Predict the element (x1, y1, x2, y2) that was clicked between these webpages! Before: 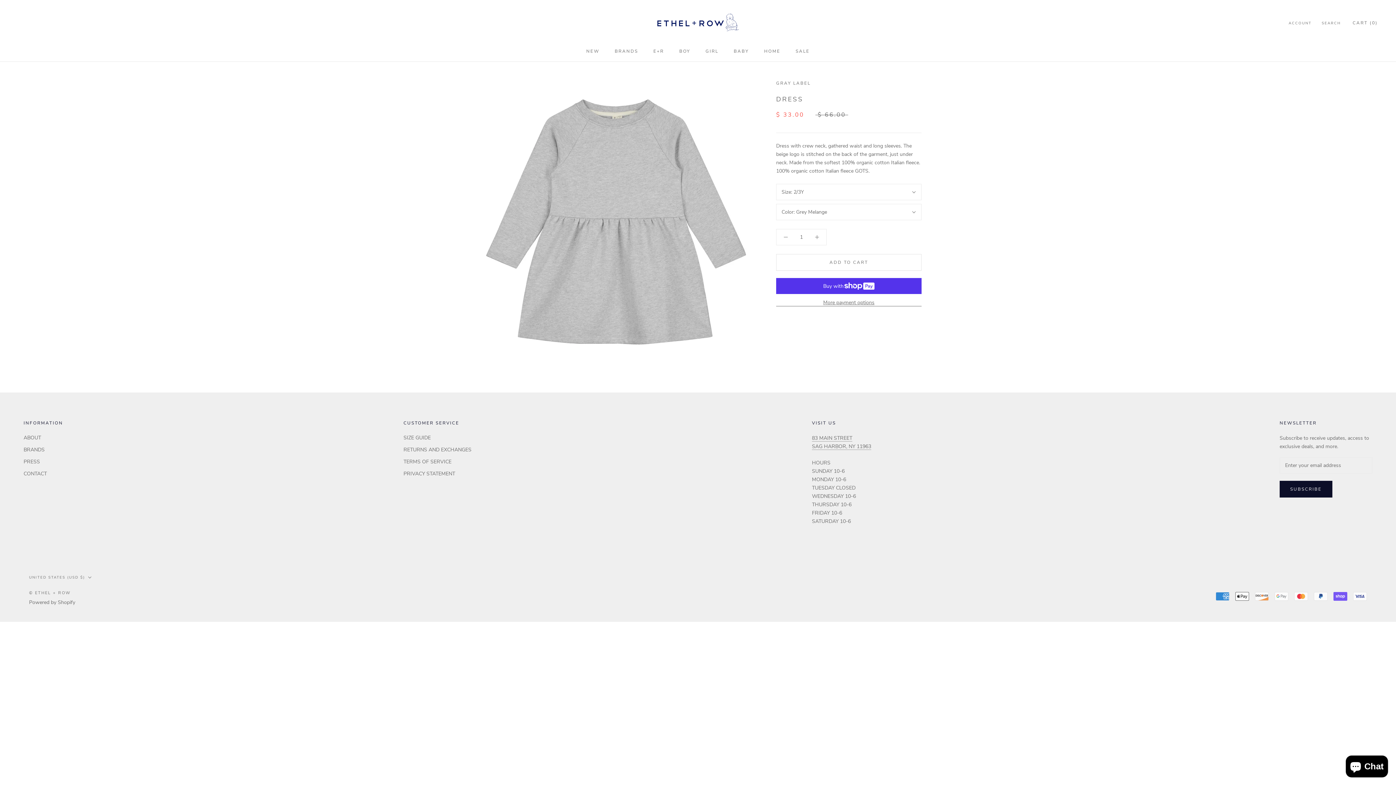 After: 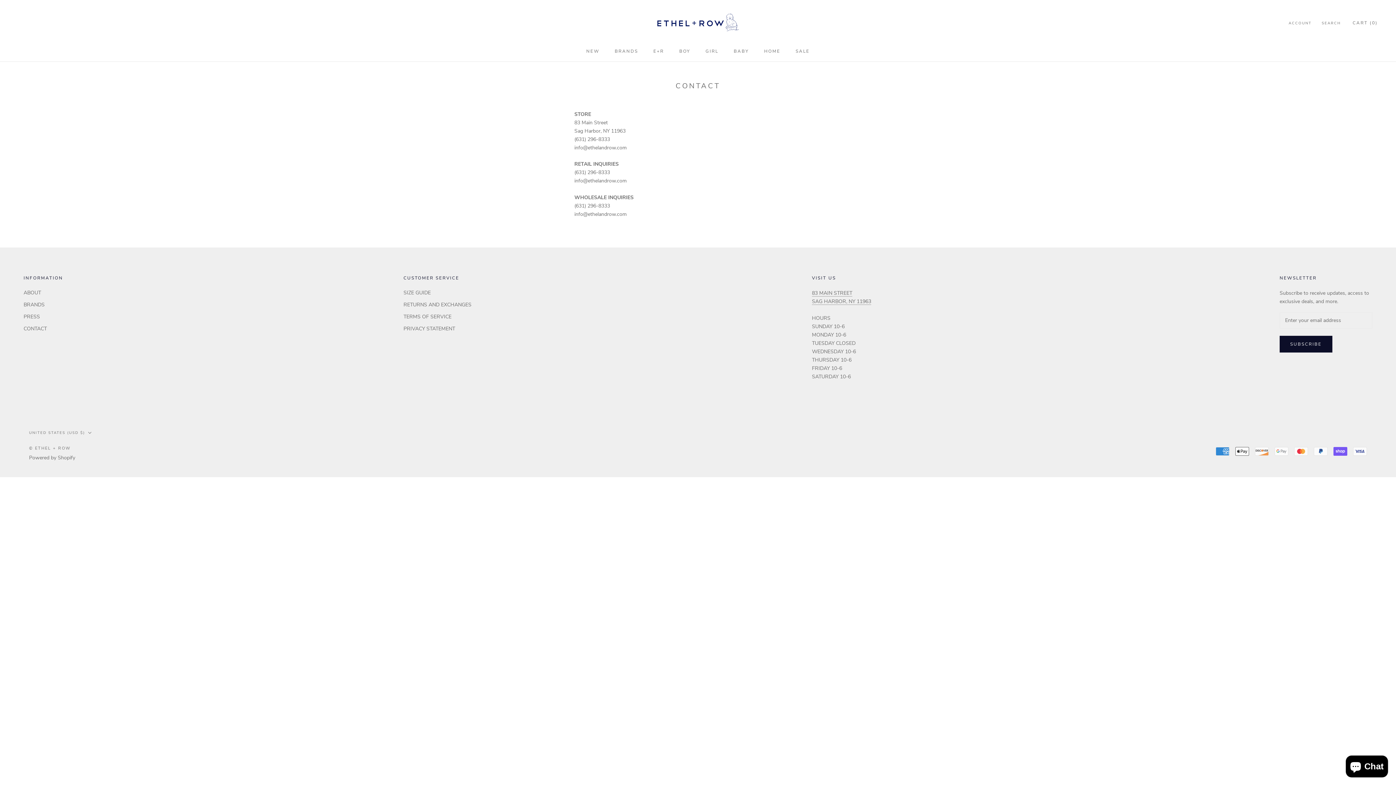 Action: bbox: (23, 470, 63, 477) label: CONTACT